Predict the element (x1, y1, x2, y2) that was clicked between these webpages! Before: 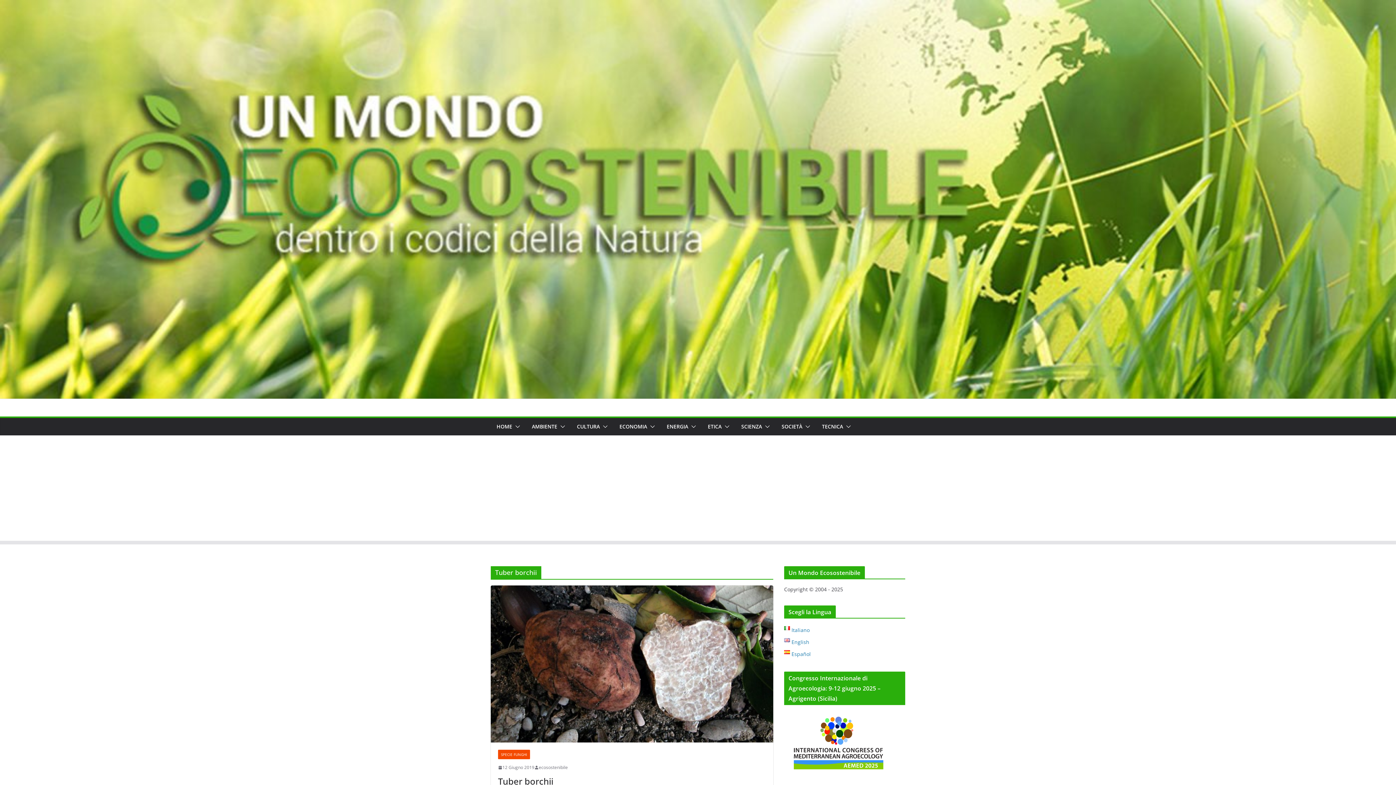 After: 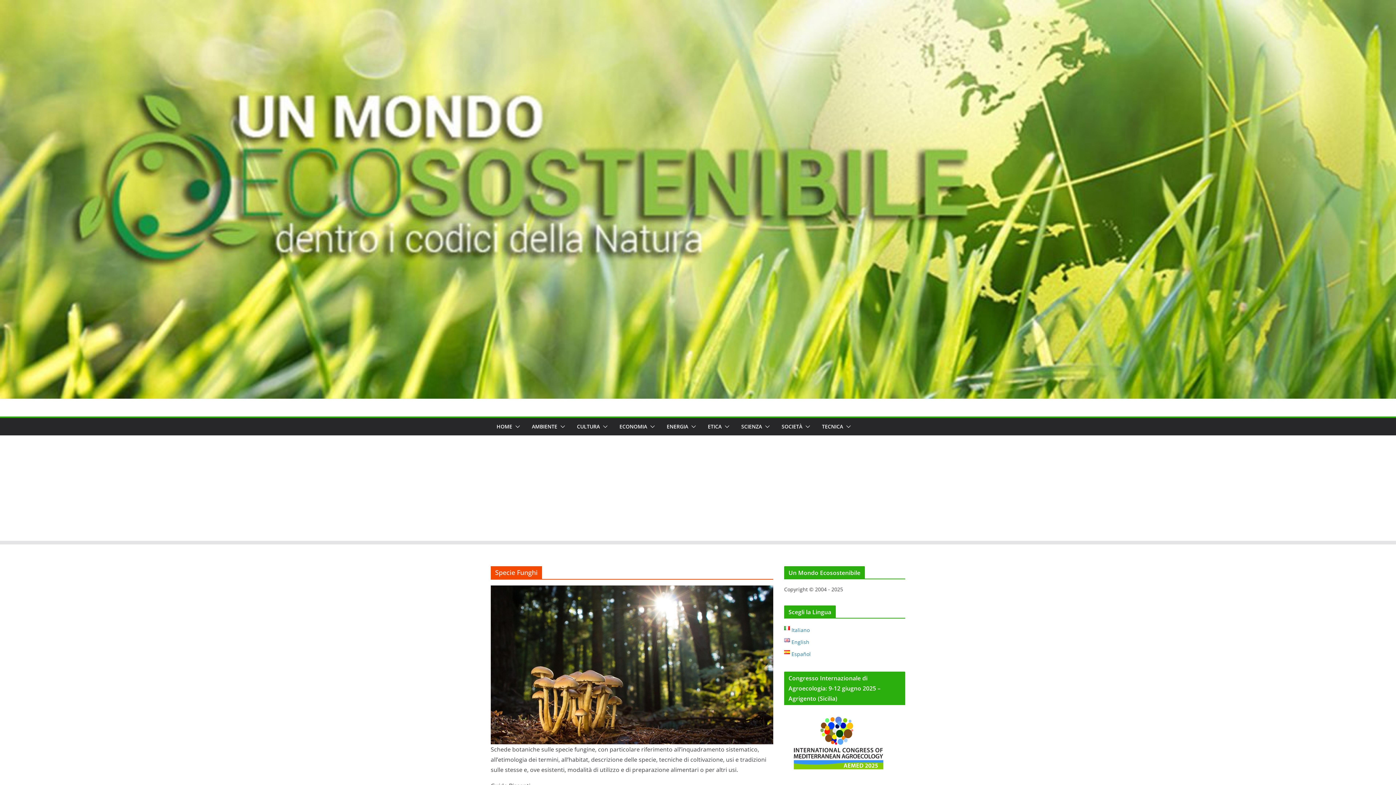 Action: bbox: (498, 750, 530, 759) label: SPECIE FUNGHI